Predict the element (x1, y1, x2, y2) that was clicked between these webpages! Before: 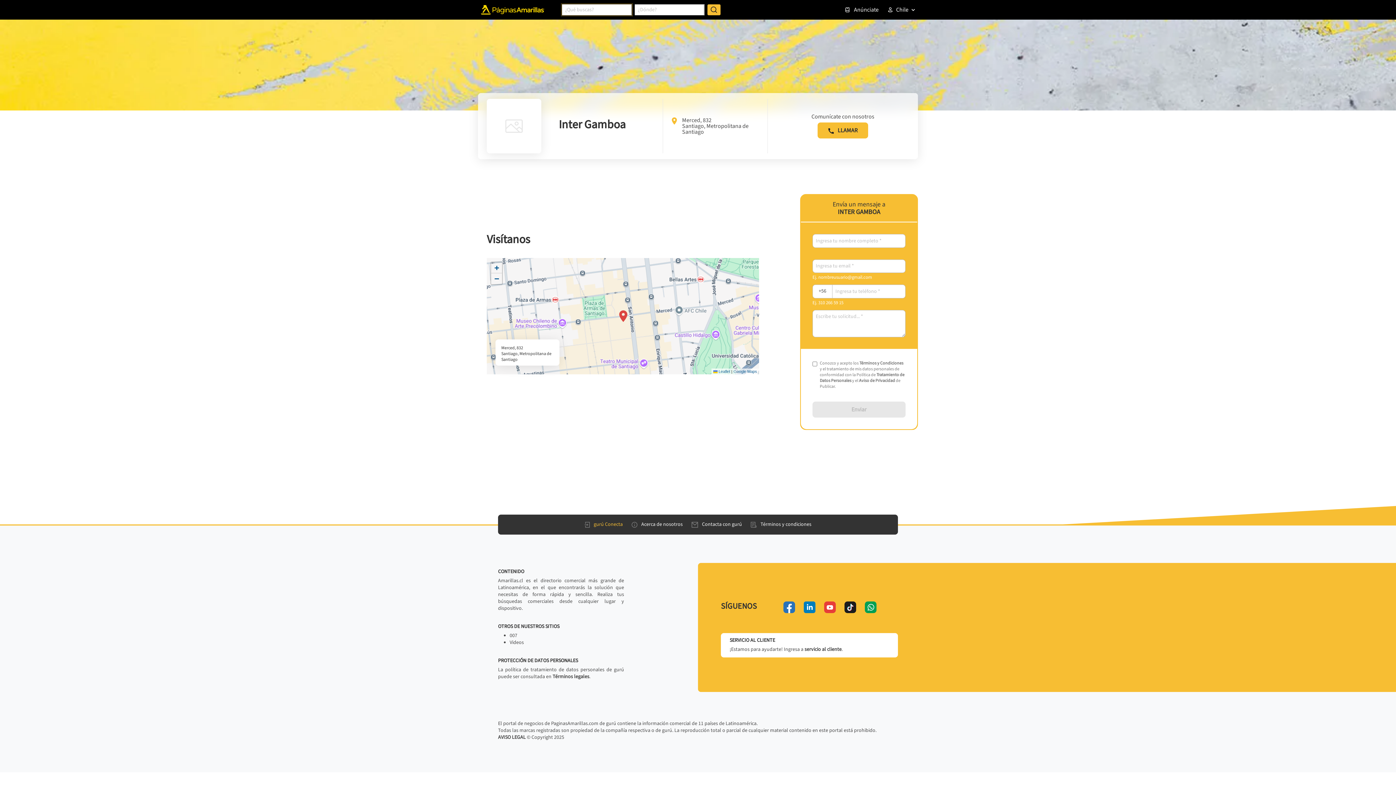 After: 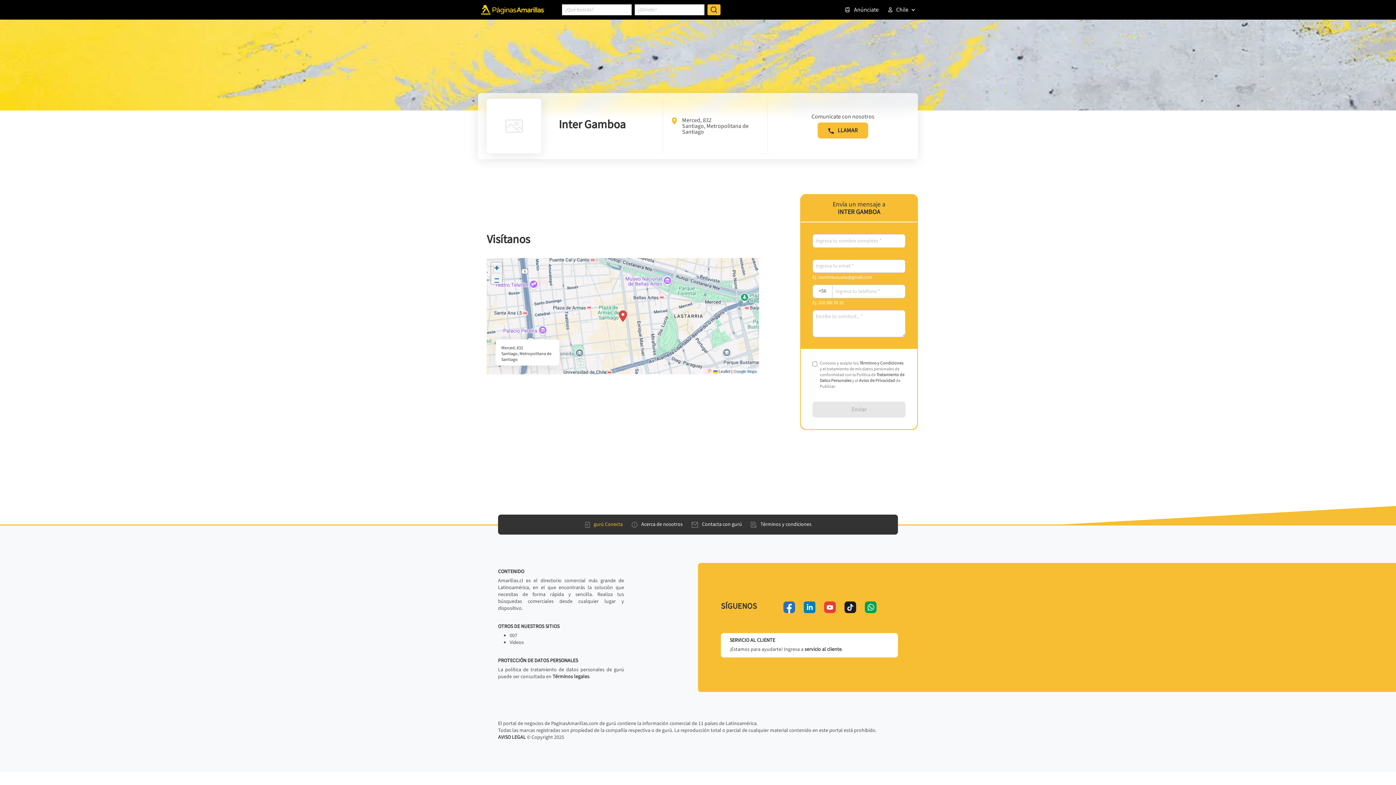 Action: bbox: (491, 273, 502, 284) label: Zoom out